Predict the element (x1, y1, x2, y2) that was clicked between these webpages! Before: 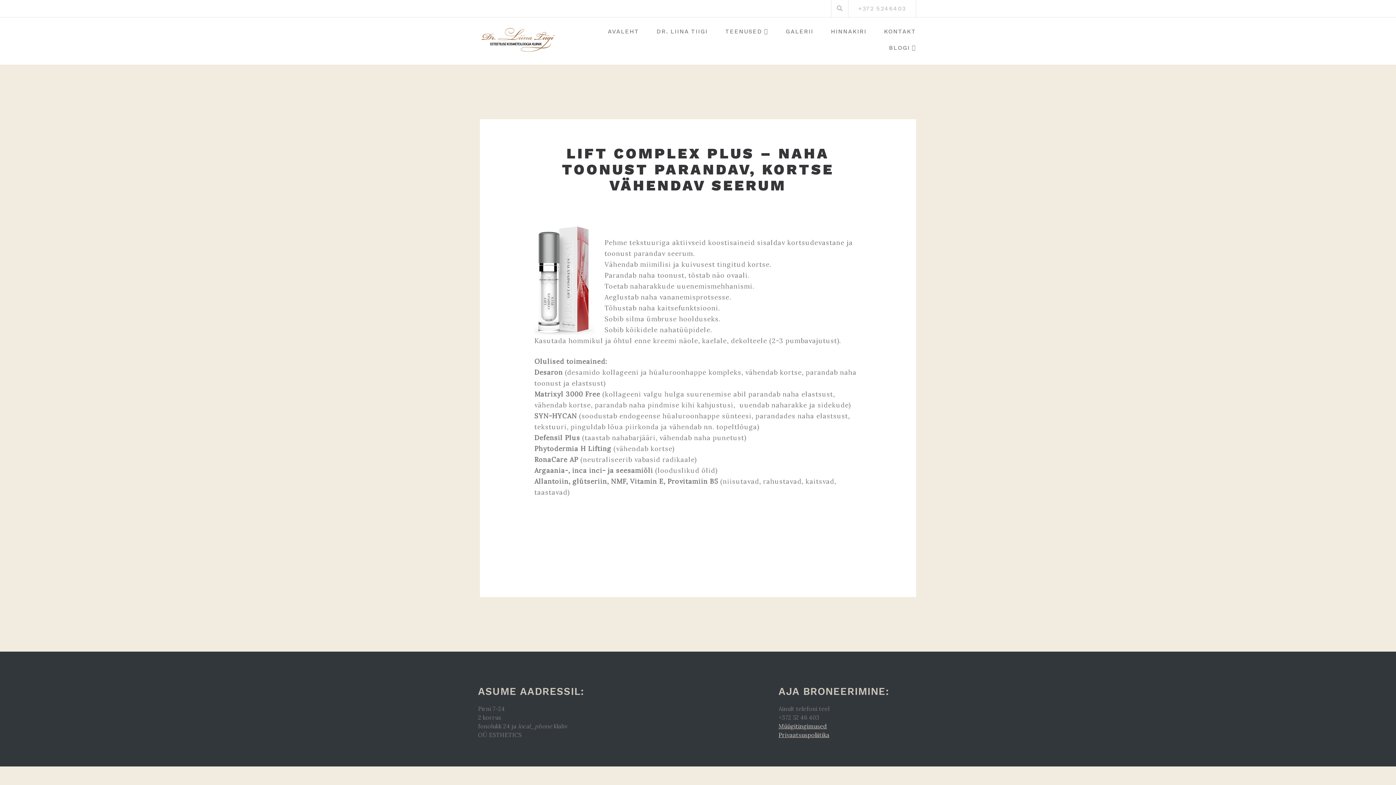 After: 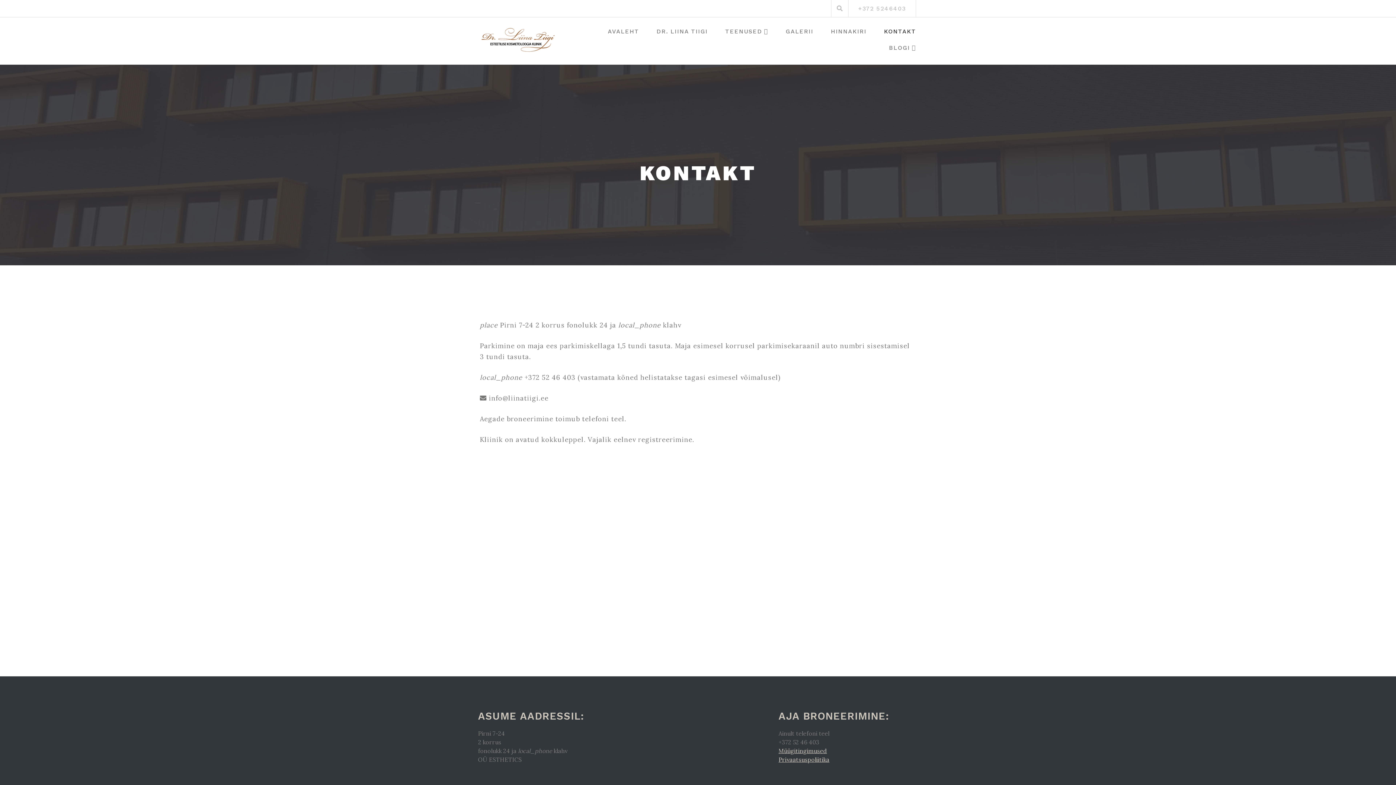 Action: bbox: (884, 28, 916, 40) label: KONTAKT